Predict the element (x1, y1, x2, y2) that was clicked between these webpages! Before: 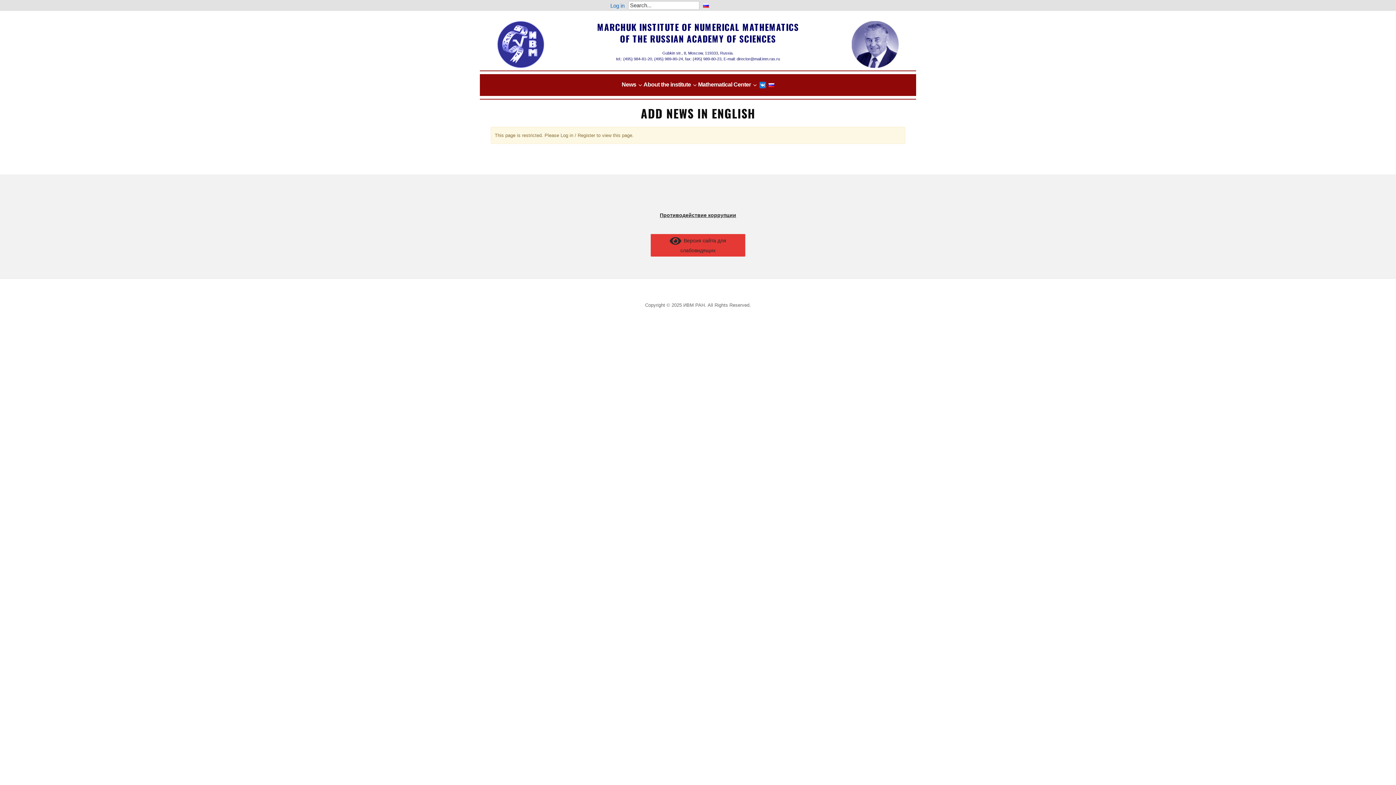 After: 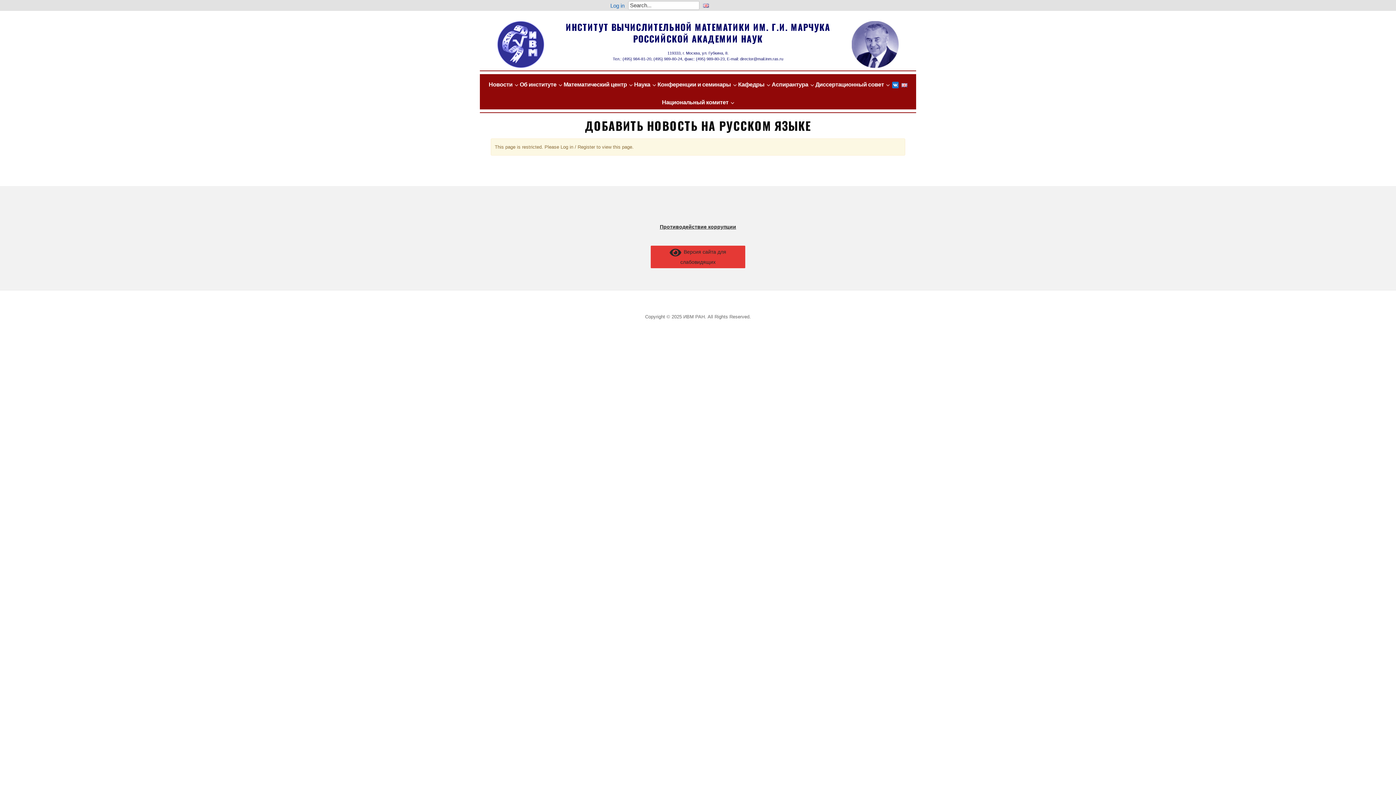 Action: bbox: (768, 76, 774, 93)